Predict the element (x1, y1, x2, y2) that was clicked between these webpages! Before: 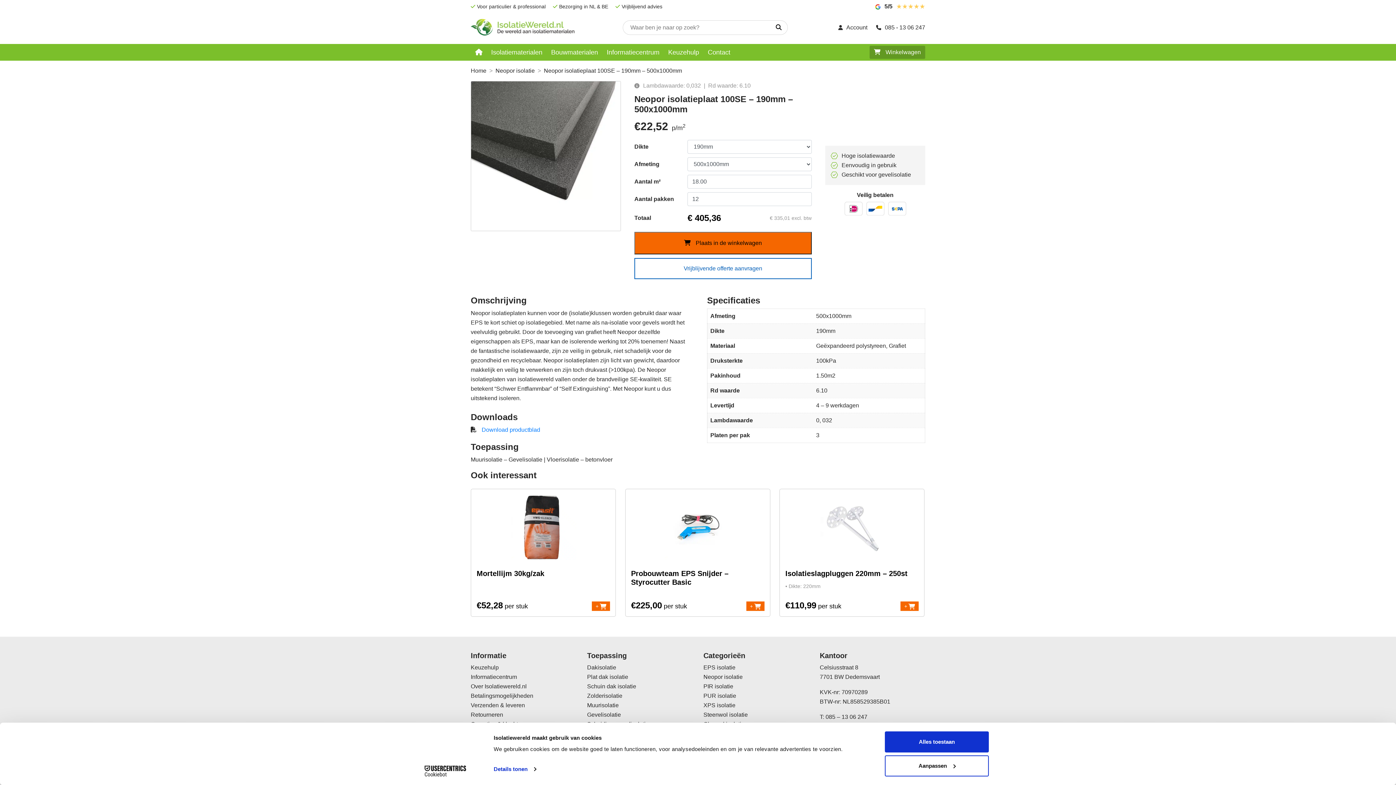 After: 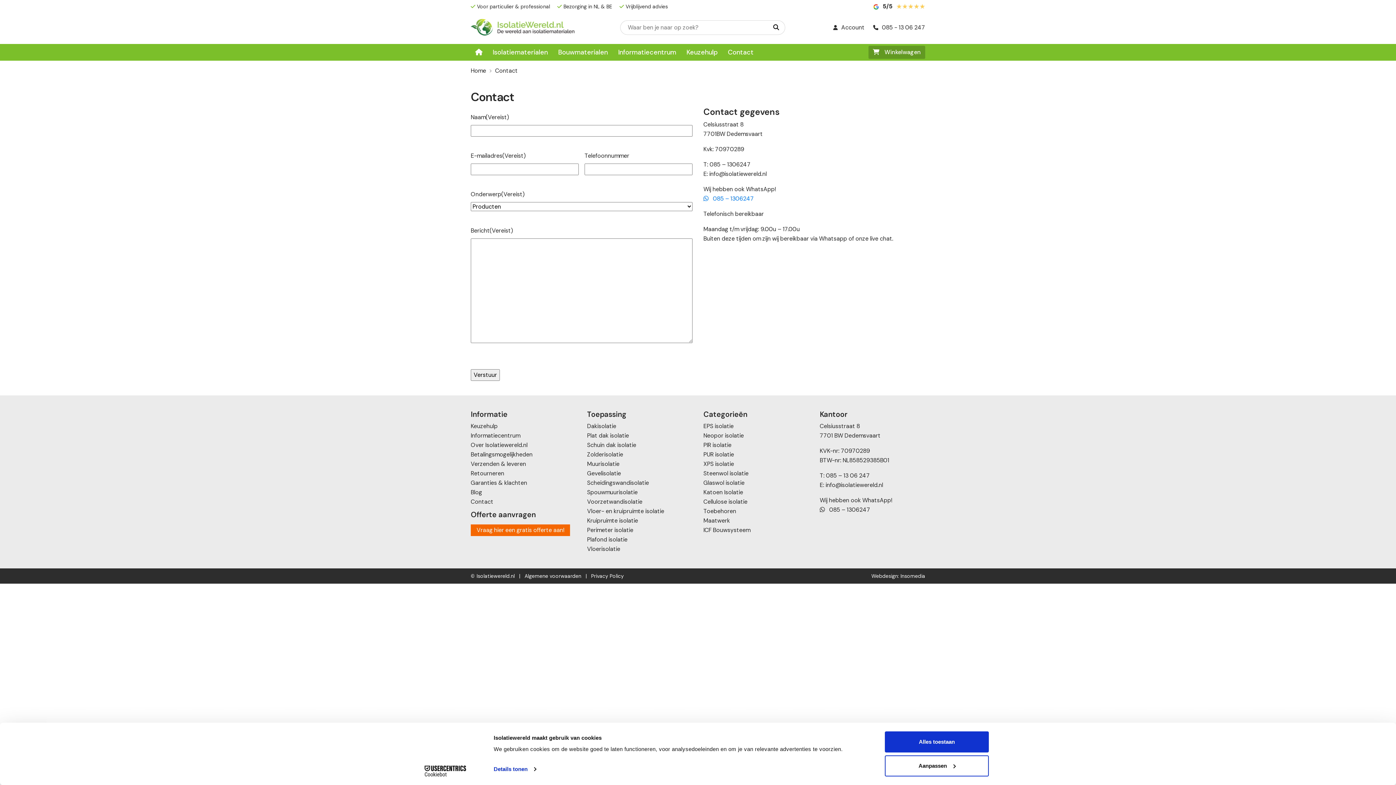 Action: bbox: (703, 44, 734, 60) label: Contact